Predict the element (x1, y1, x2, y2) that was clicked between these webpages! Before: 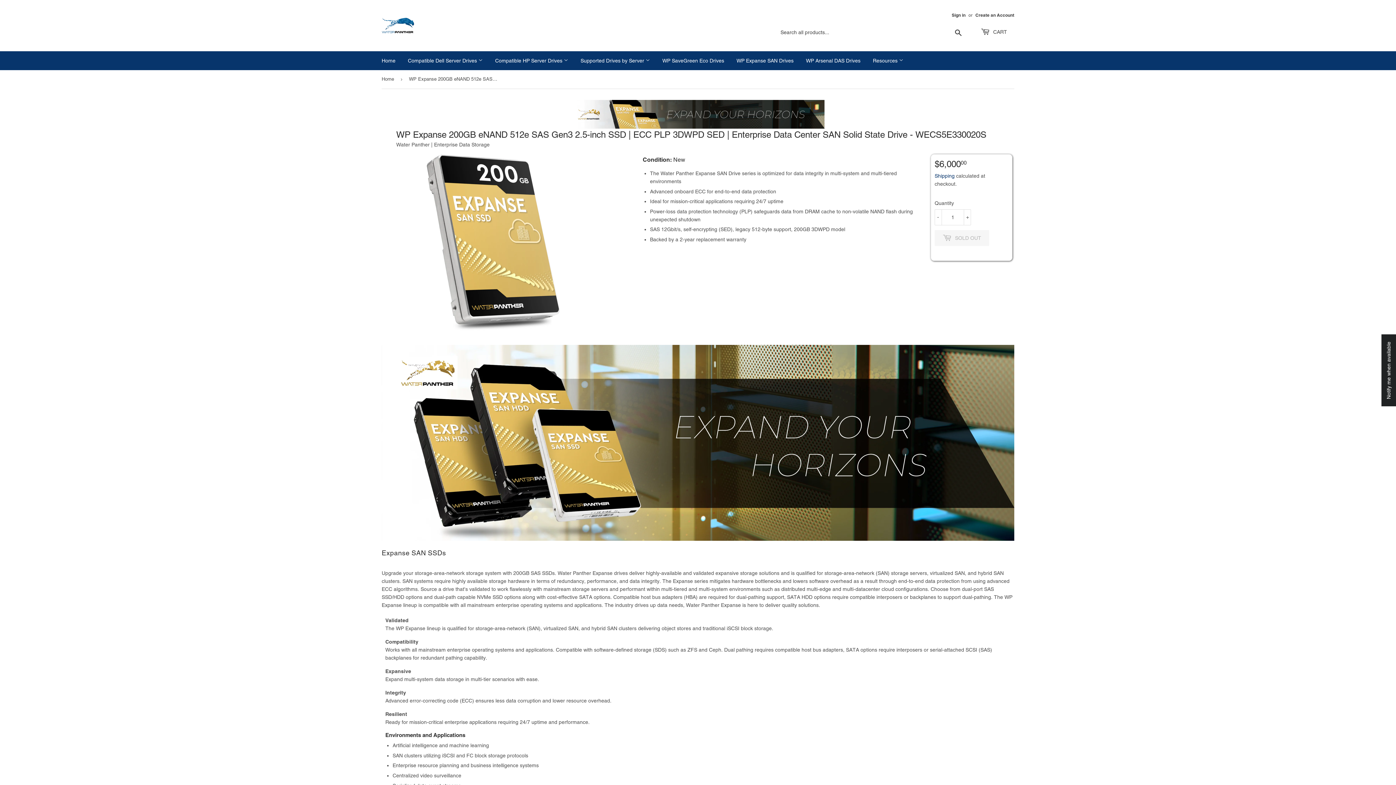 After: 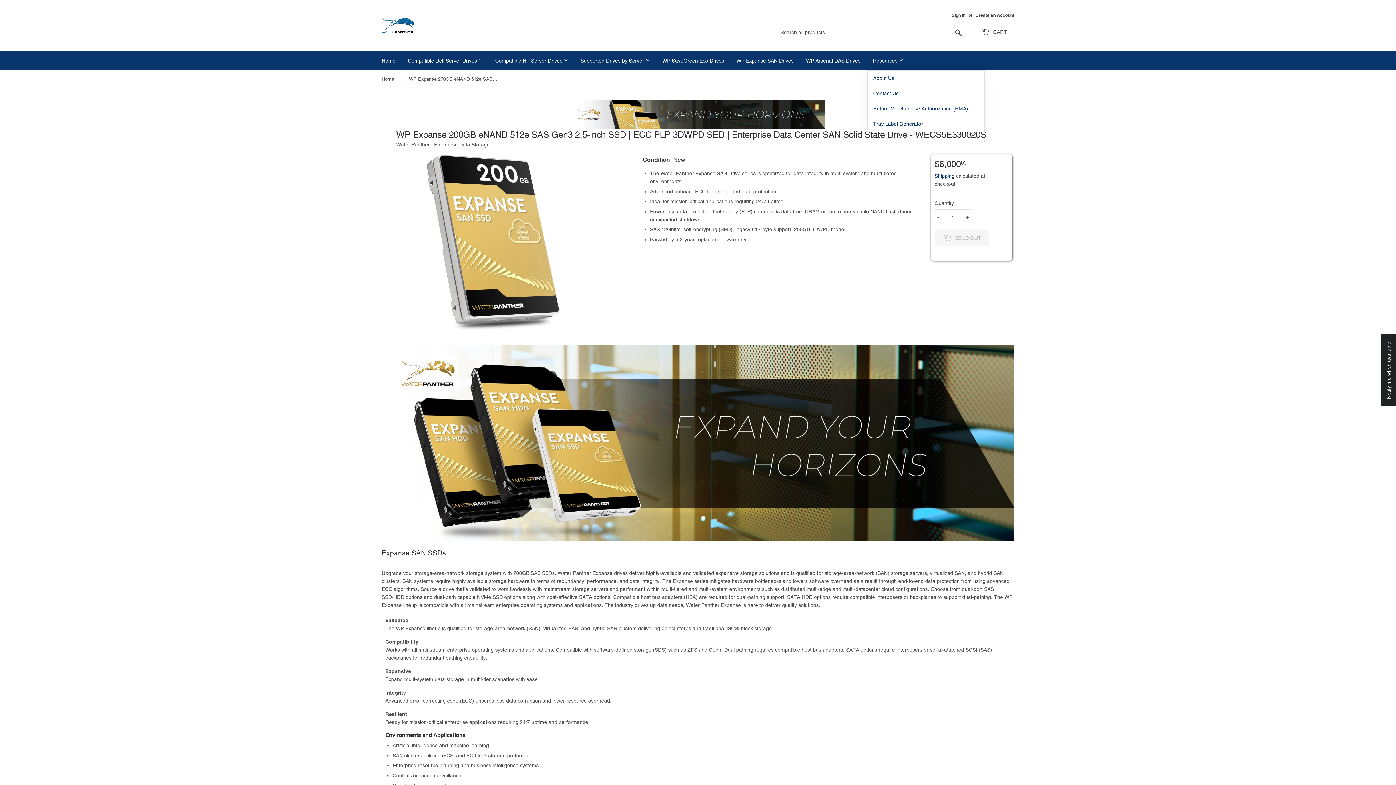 Action: bbox: (867, 51, 909, 70) label: Resources 